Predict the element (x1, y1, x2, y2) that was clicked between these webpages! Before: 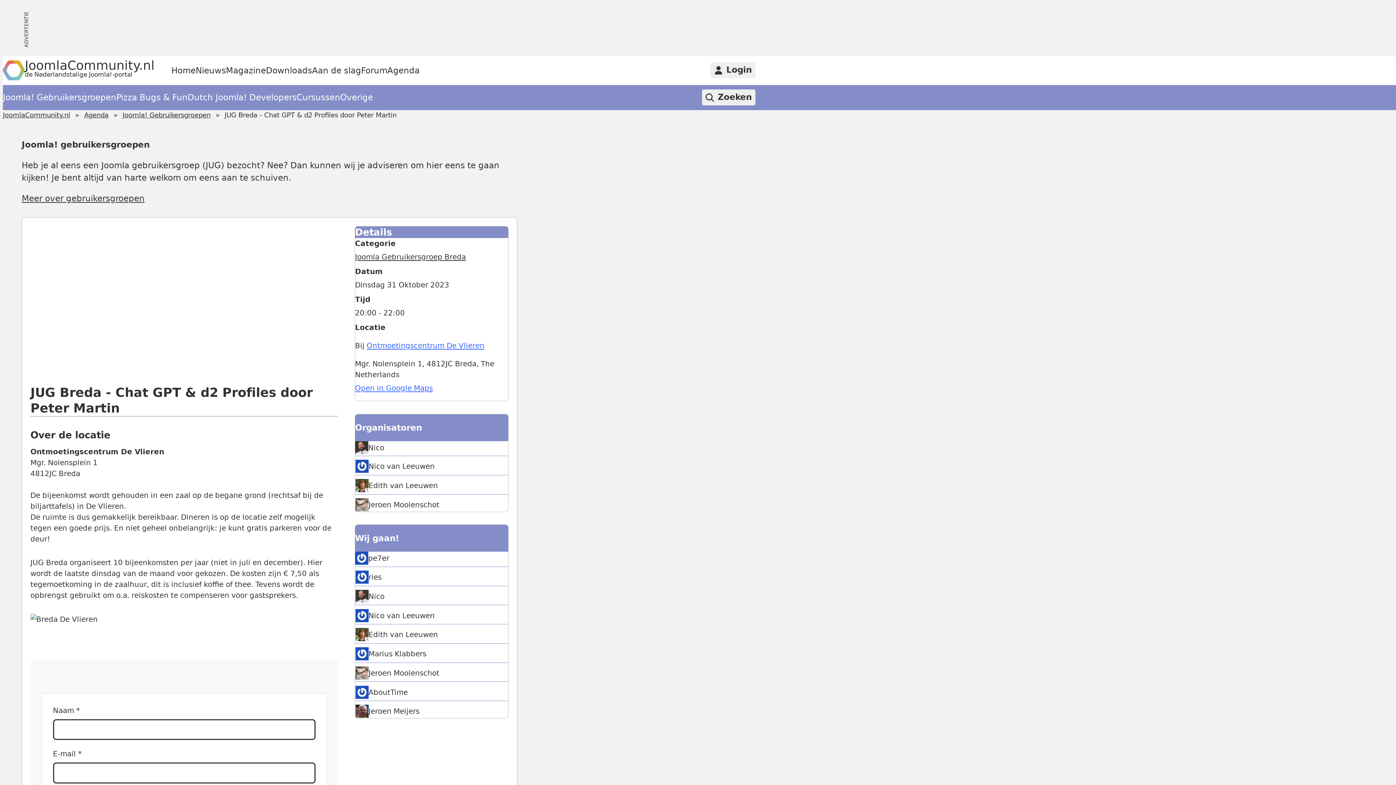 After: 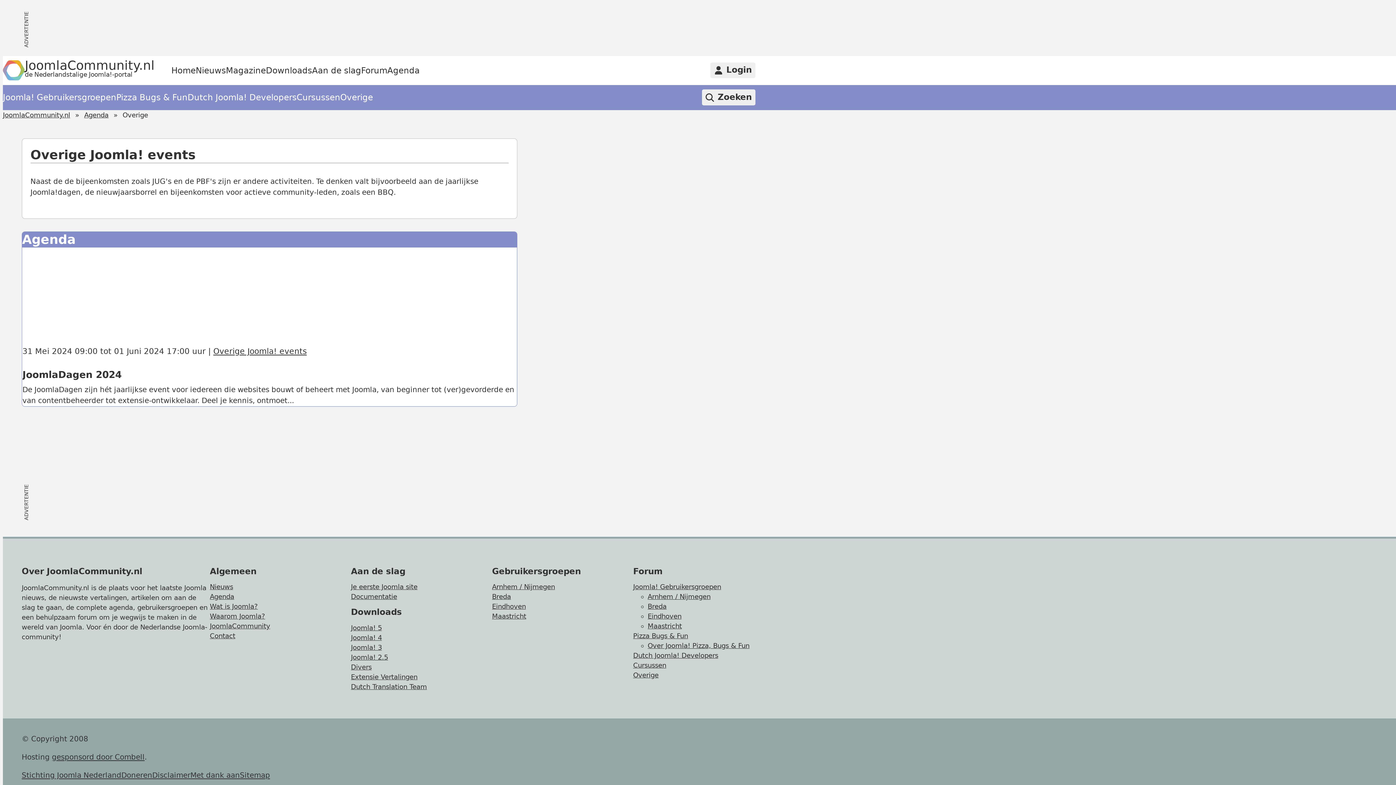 Action: label: Overige bbox: (340, 92, 373, 102)